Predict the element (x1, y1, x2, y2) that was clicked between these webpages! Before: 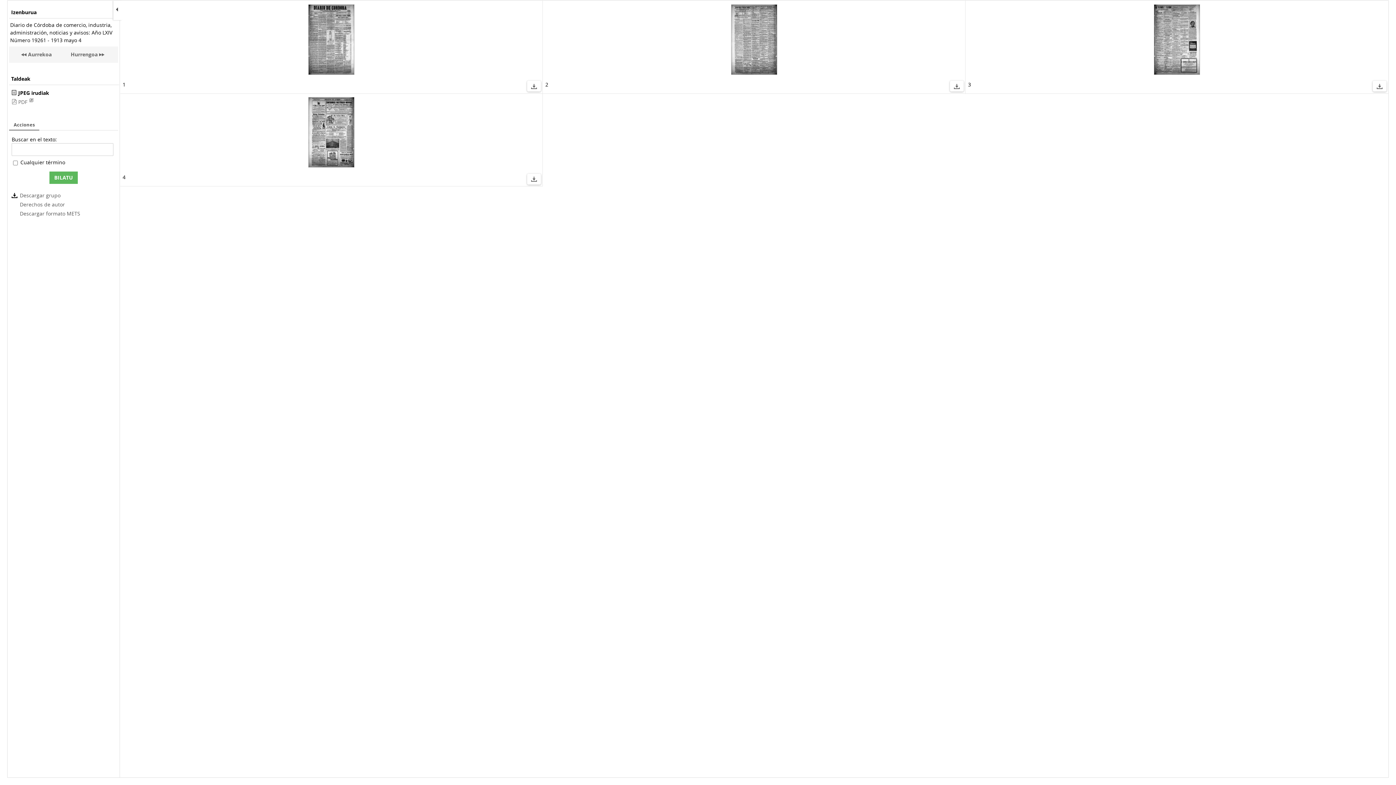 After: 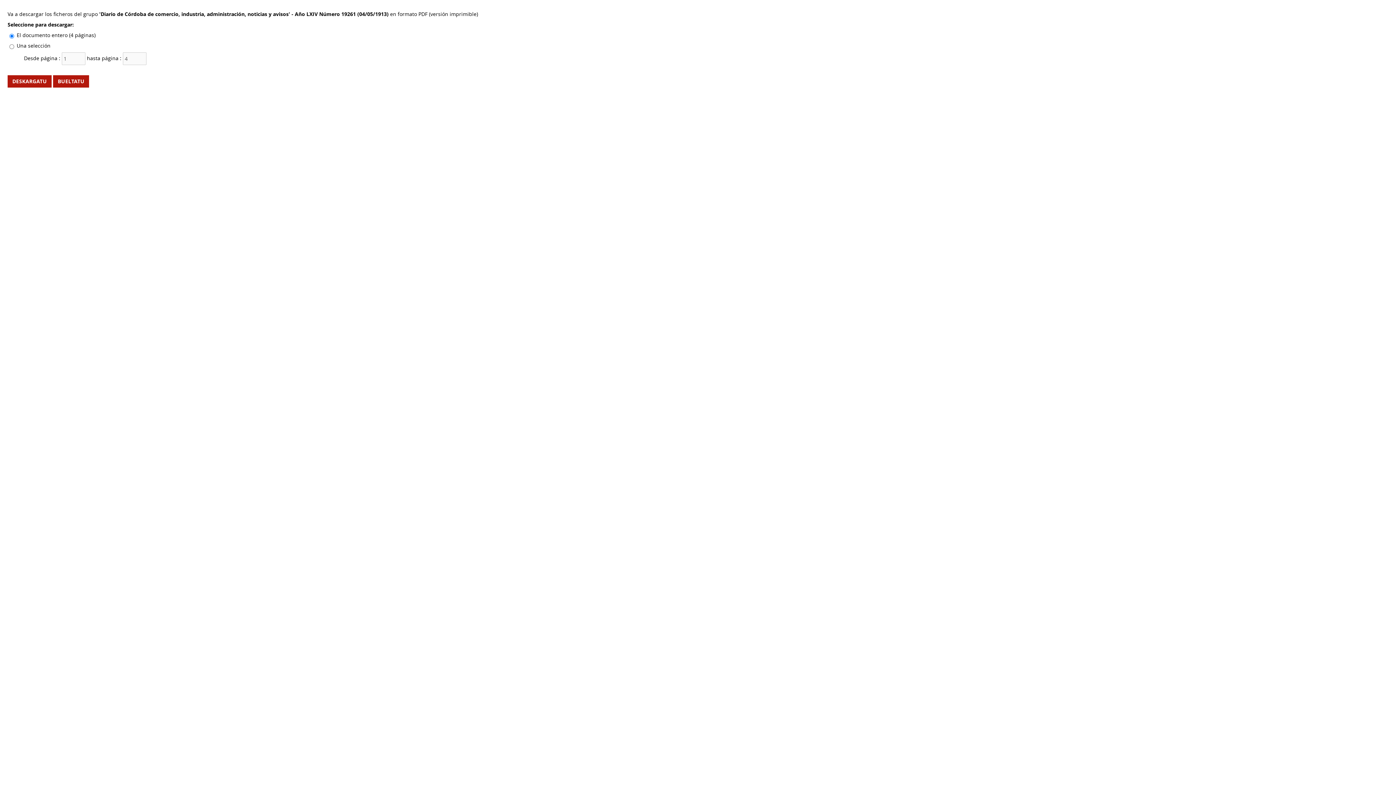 Action: label: Descargar grupo bbox: (11, 191, 60, 198)